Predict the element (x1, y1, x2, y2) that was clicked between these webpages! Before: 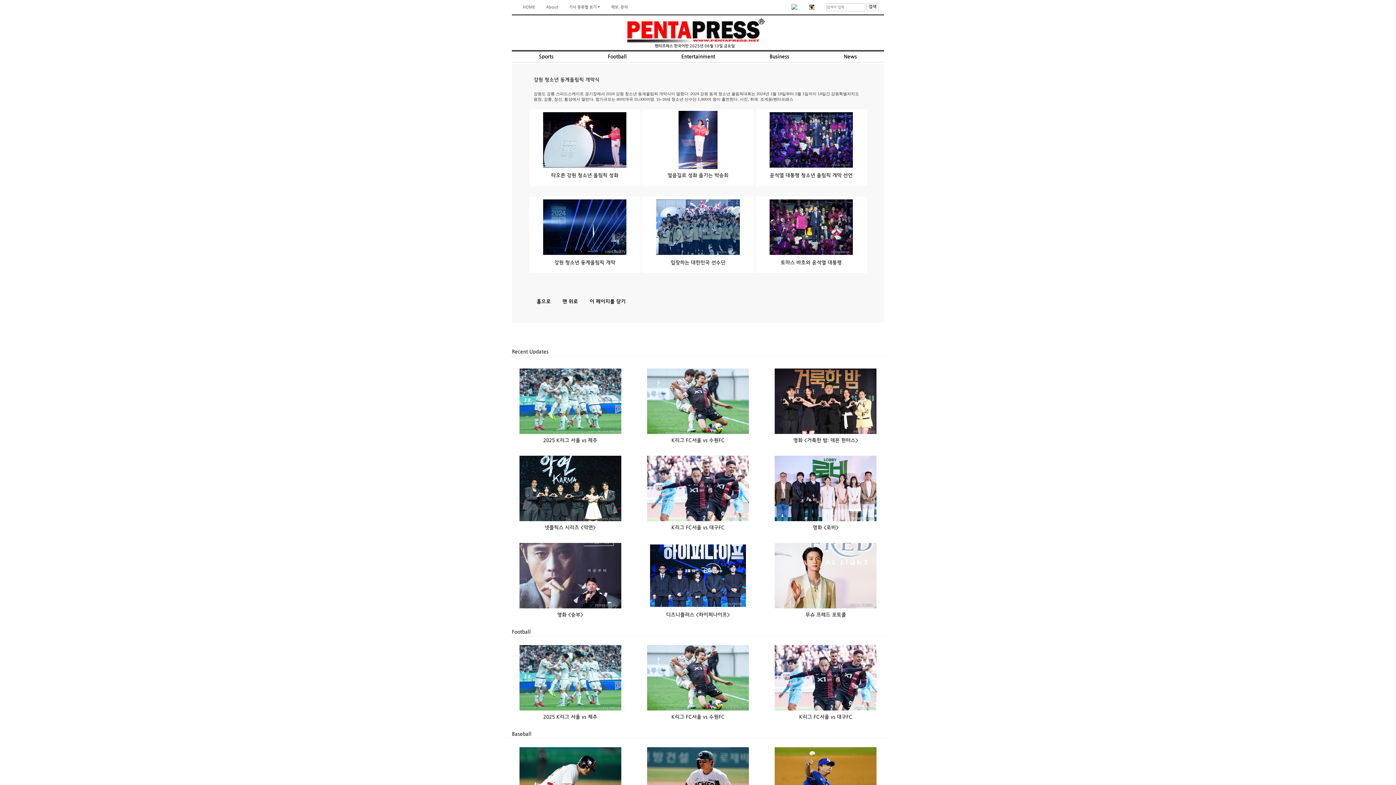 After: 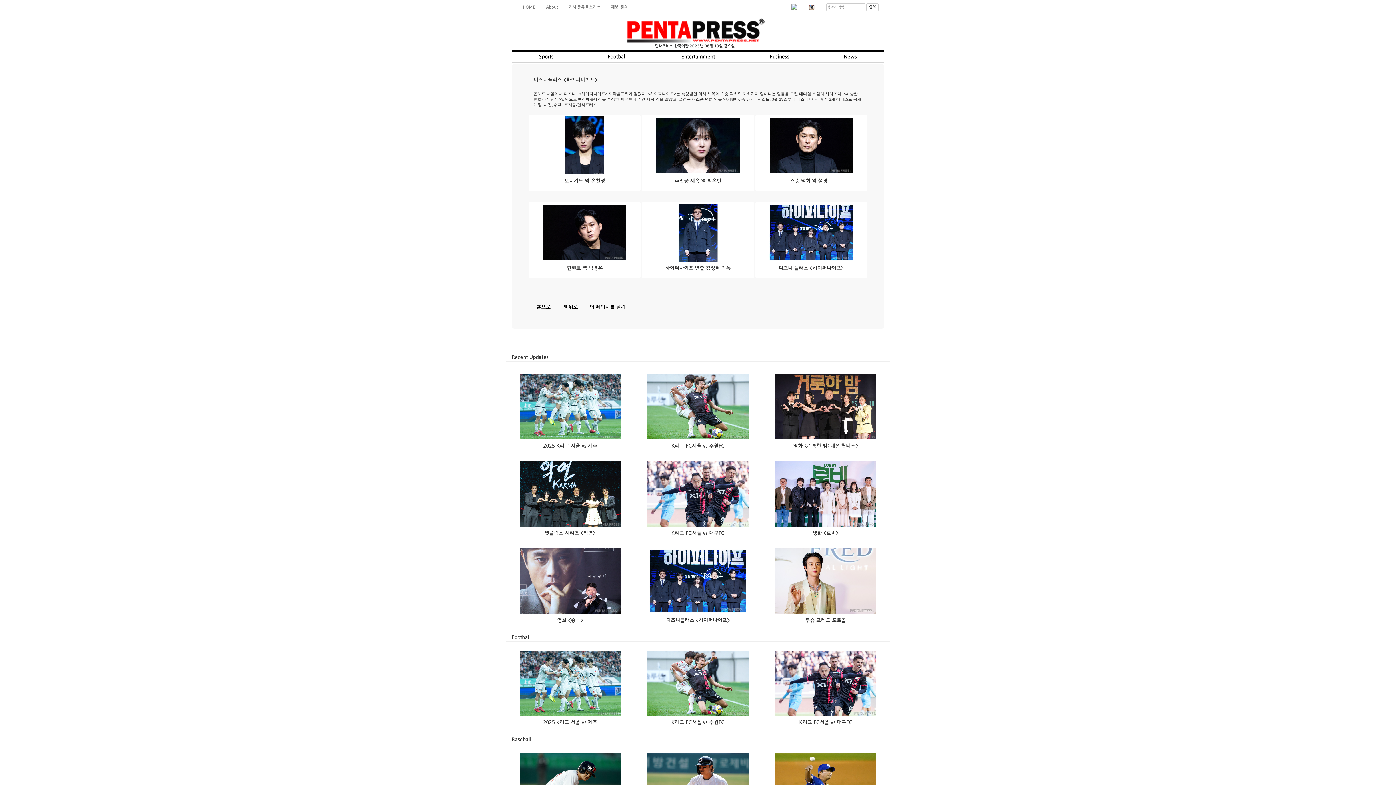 Action: bbox: (636, 543, 759, 622) label: 디즈니플러스 <하이퍼나이프>